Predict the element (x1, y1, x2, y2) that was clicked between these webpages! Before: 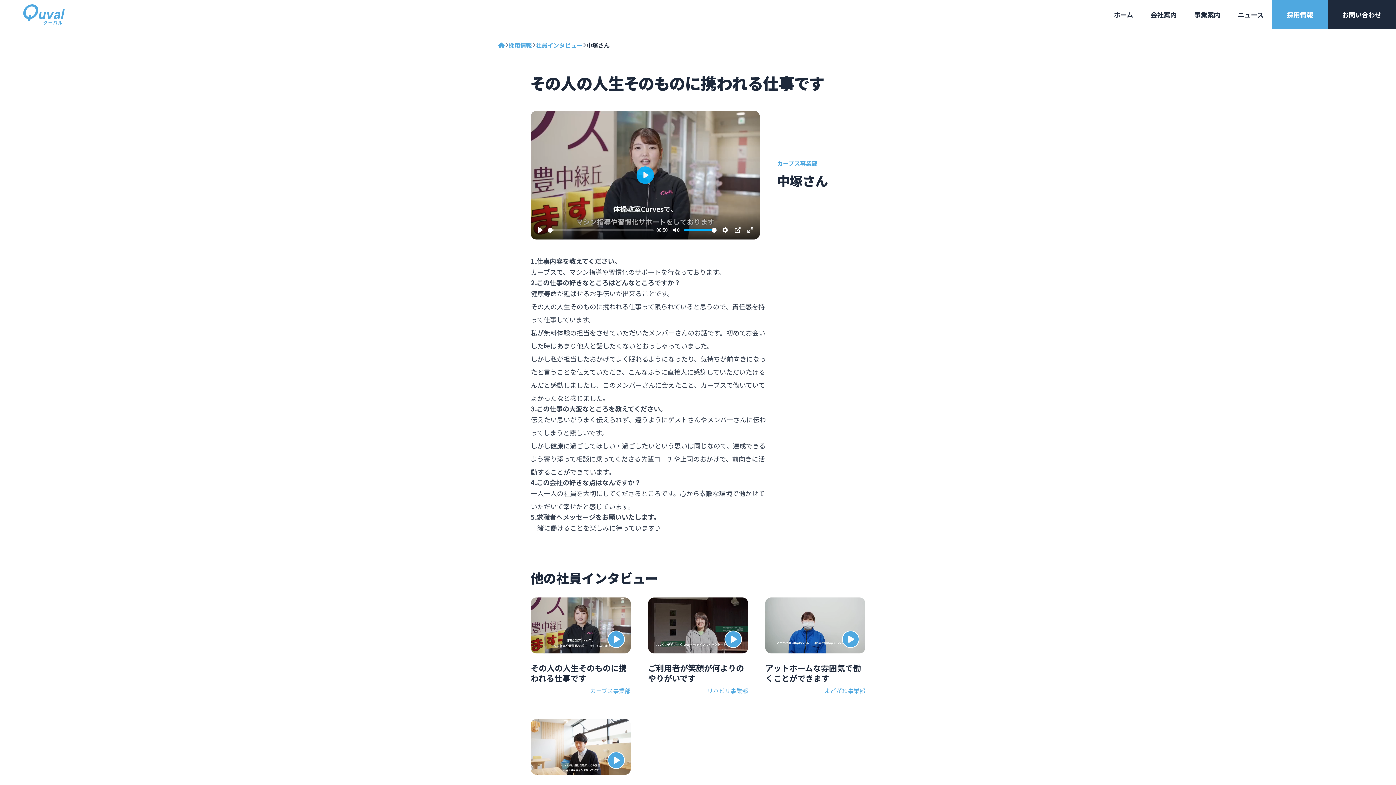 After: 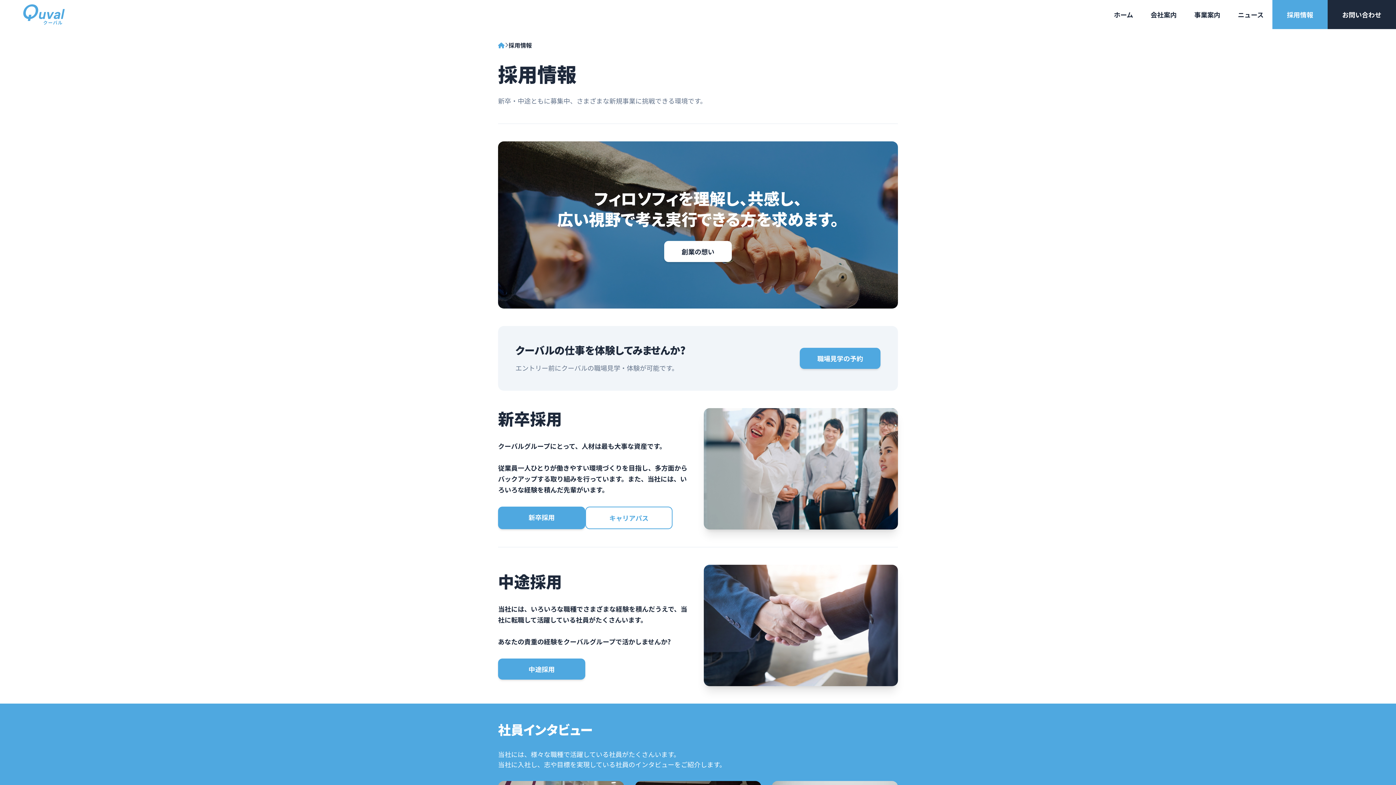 Action: bbox: (508, 40, 532, 49) label: 採用情報